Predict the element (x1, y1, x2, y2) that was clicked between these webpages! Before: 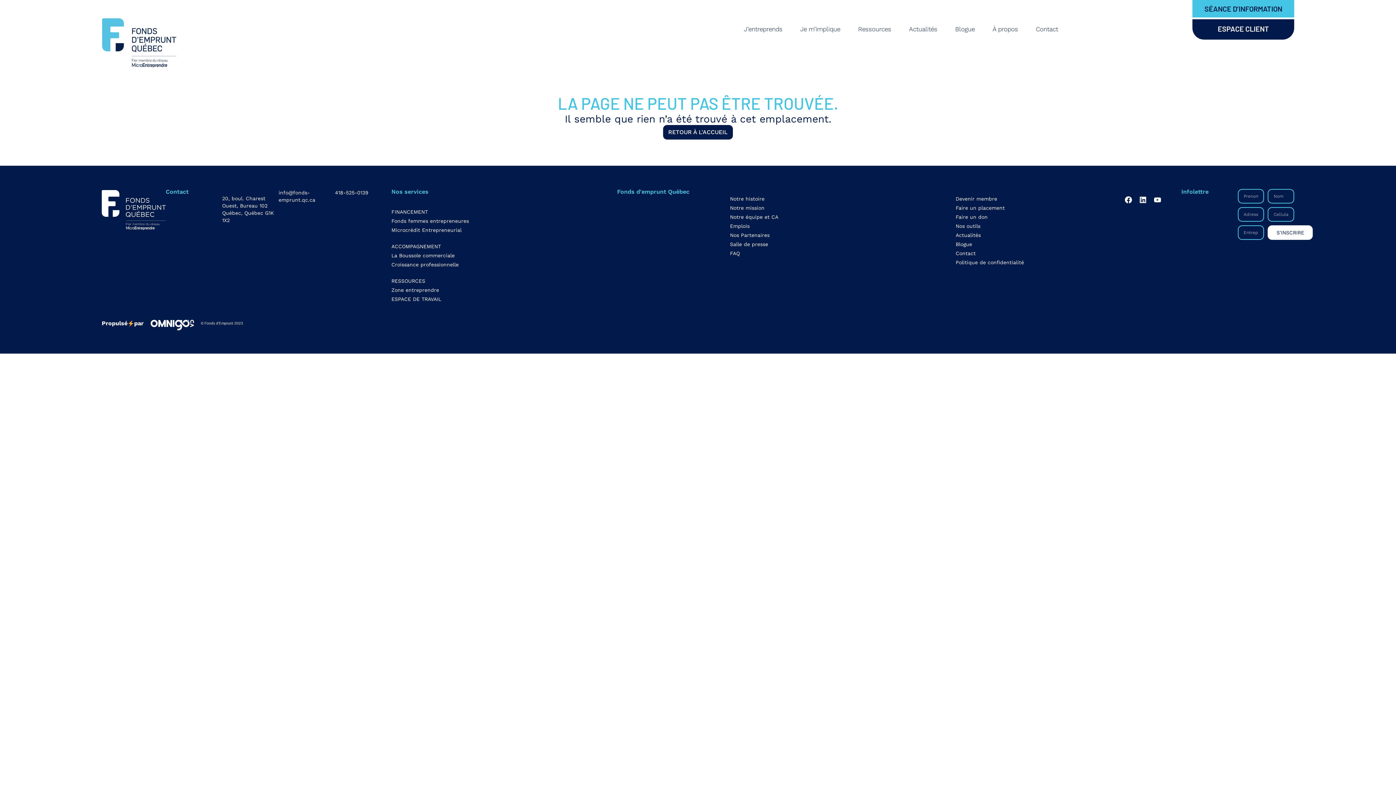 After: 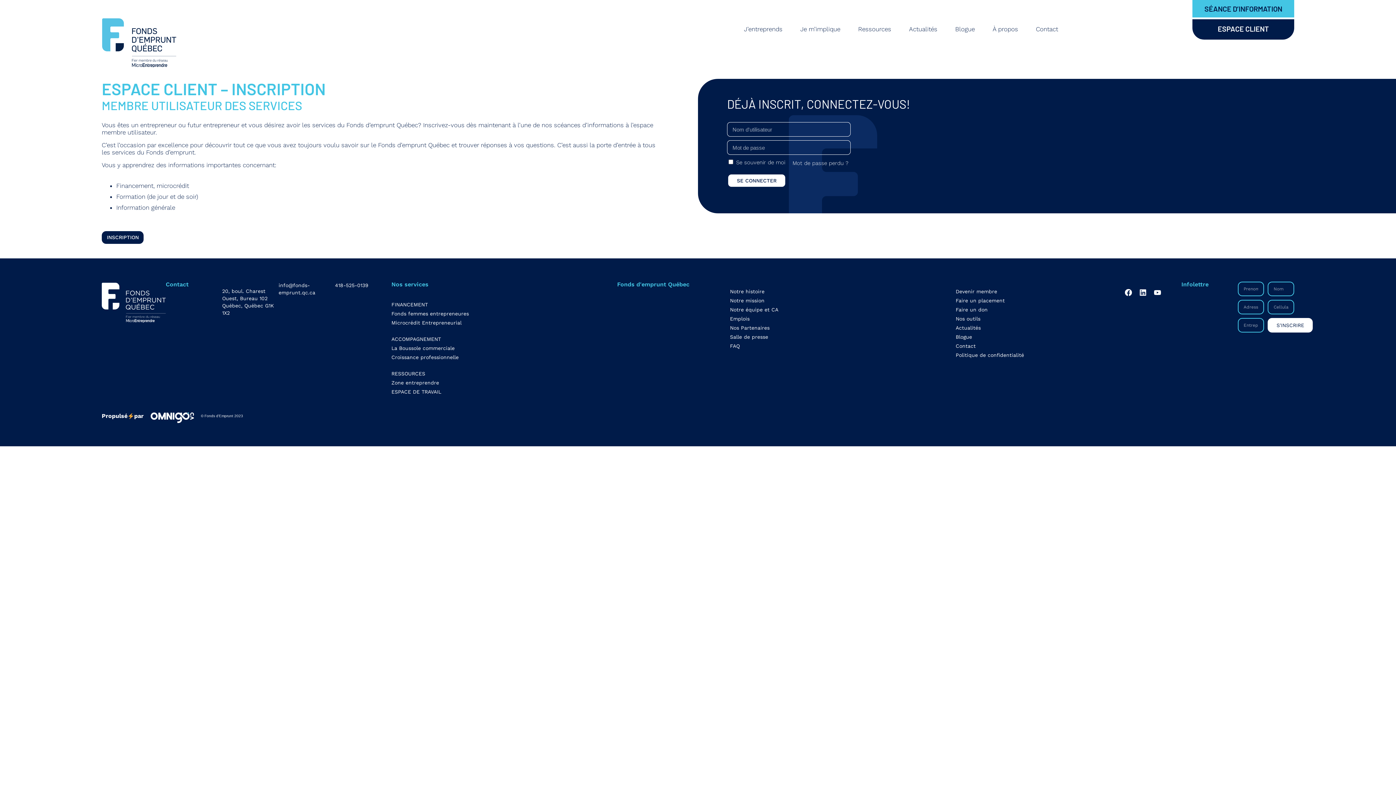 Action: bbox: (1192, 19, 1294, 39) label: ESPACE CLIENT